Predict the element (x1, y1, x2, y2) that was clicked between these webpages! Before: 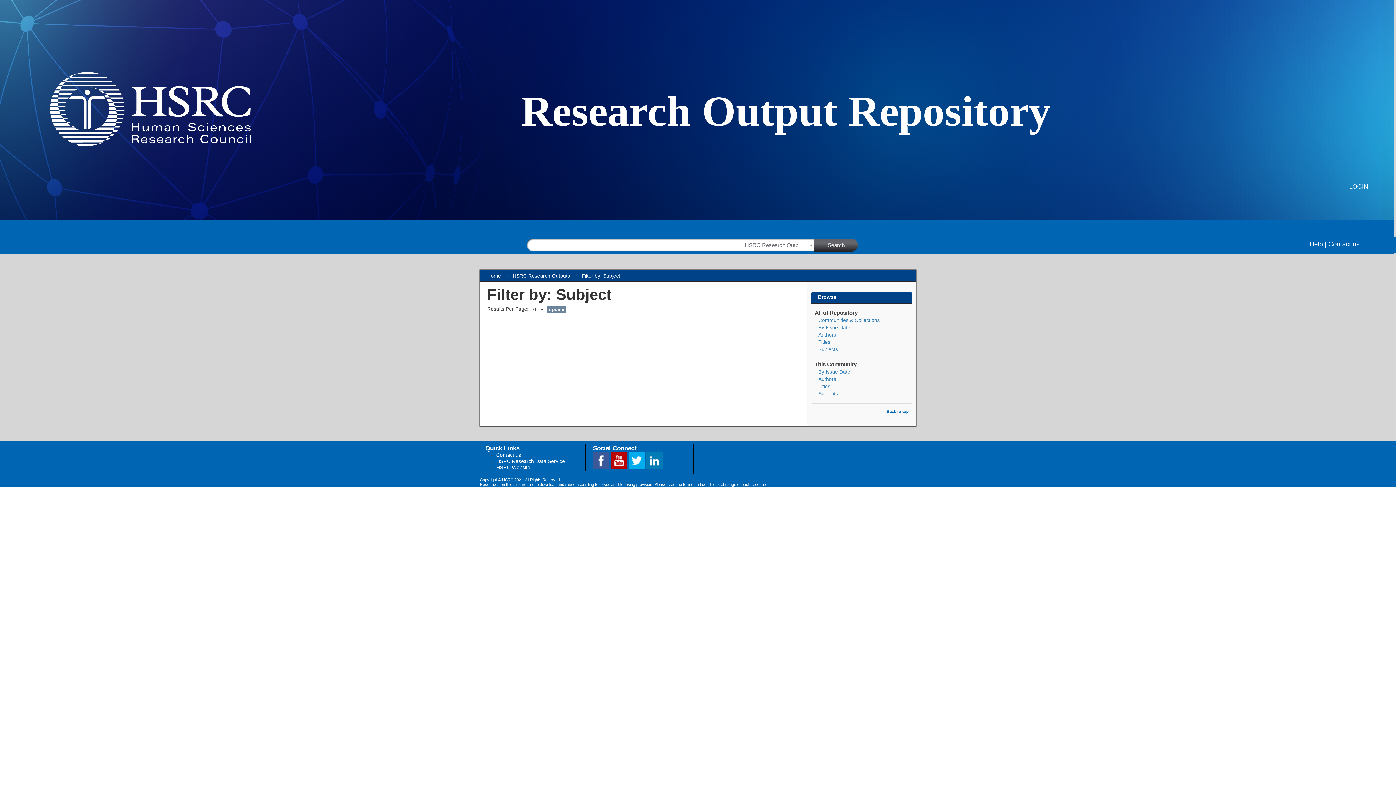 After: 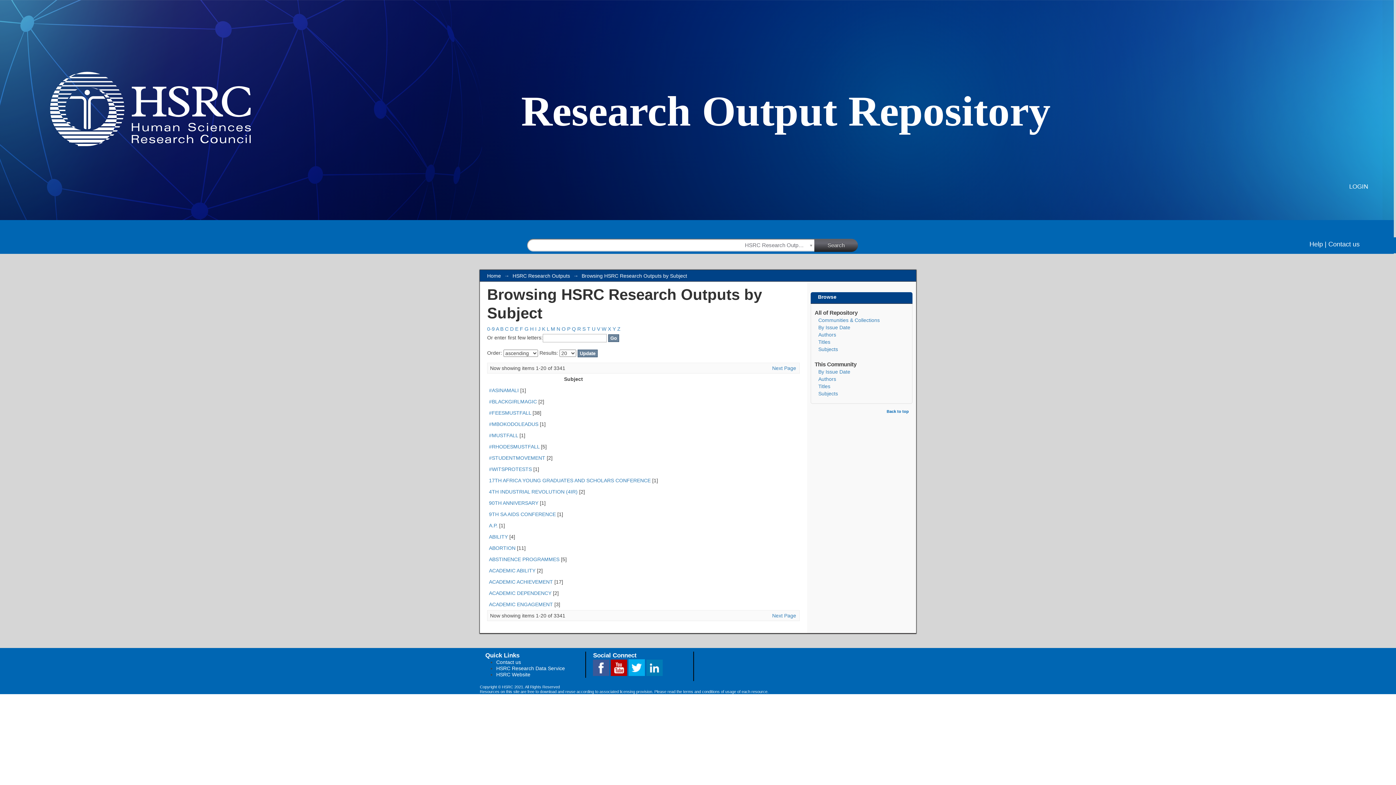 Action: label: Subjects bbox: (818, 390, 838, 396)